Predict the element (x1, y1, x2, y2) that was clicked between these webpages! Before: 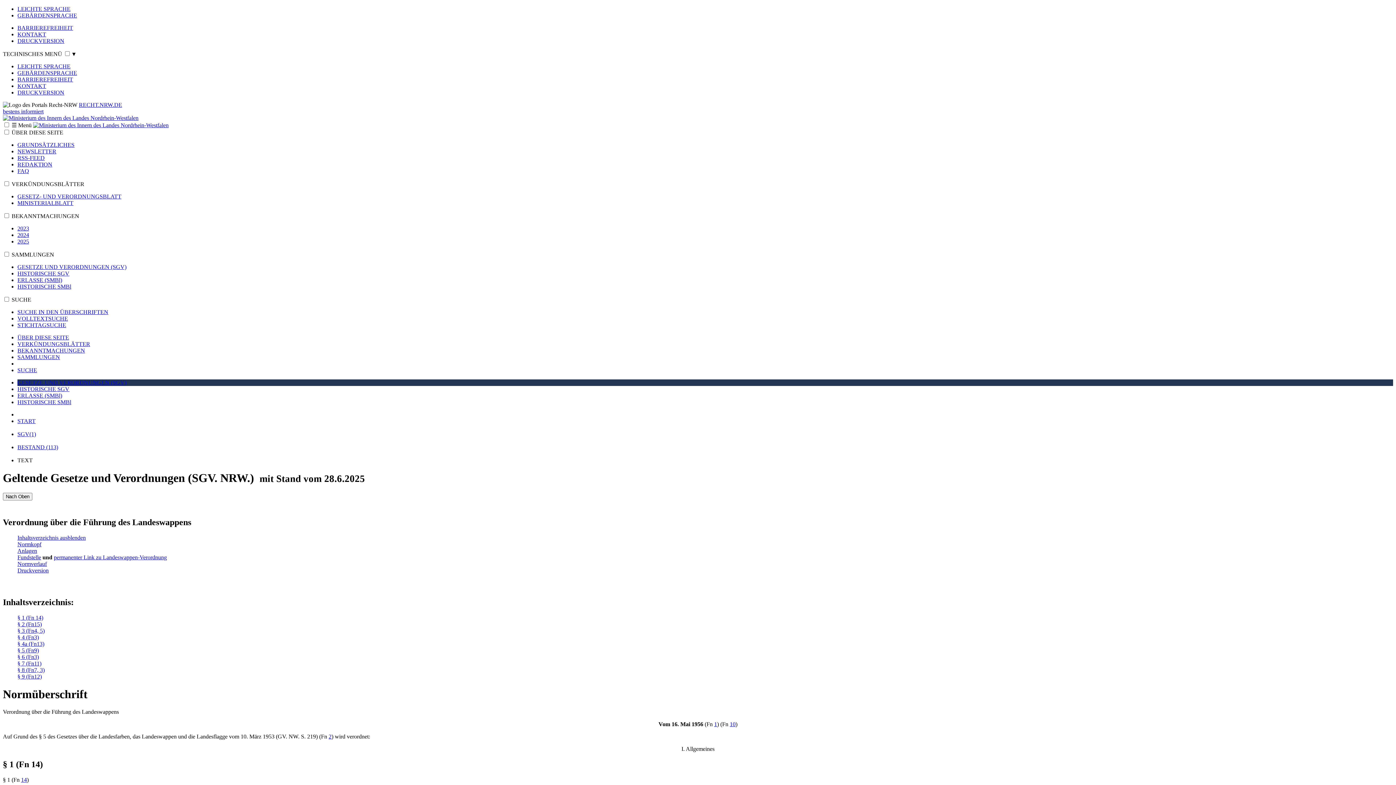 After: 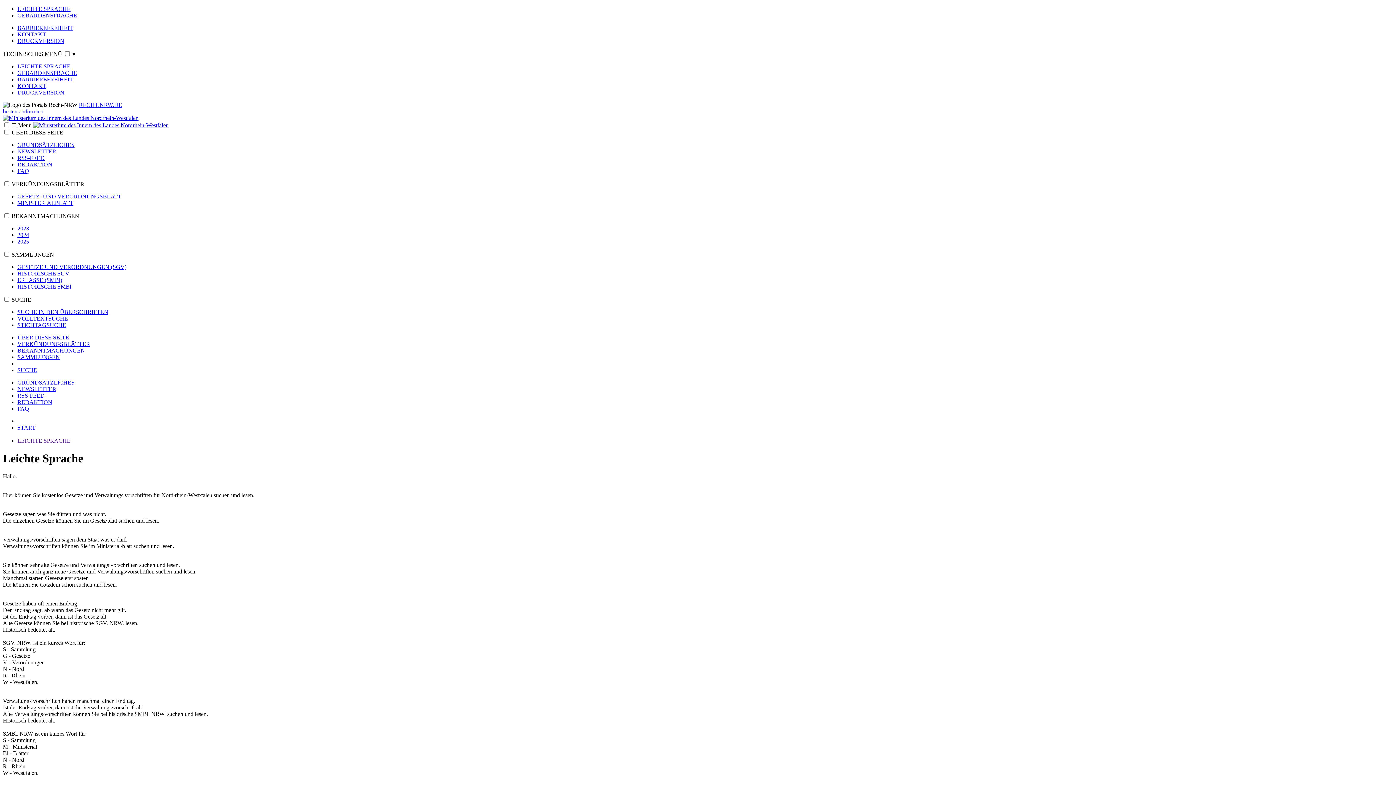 Action: bbox: (17, 5, 70, 12) label: LEICHTE SPRACHE